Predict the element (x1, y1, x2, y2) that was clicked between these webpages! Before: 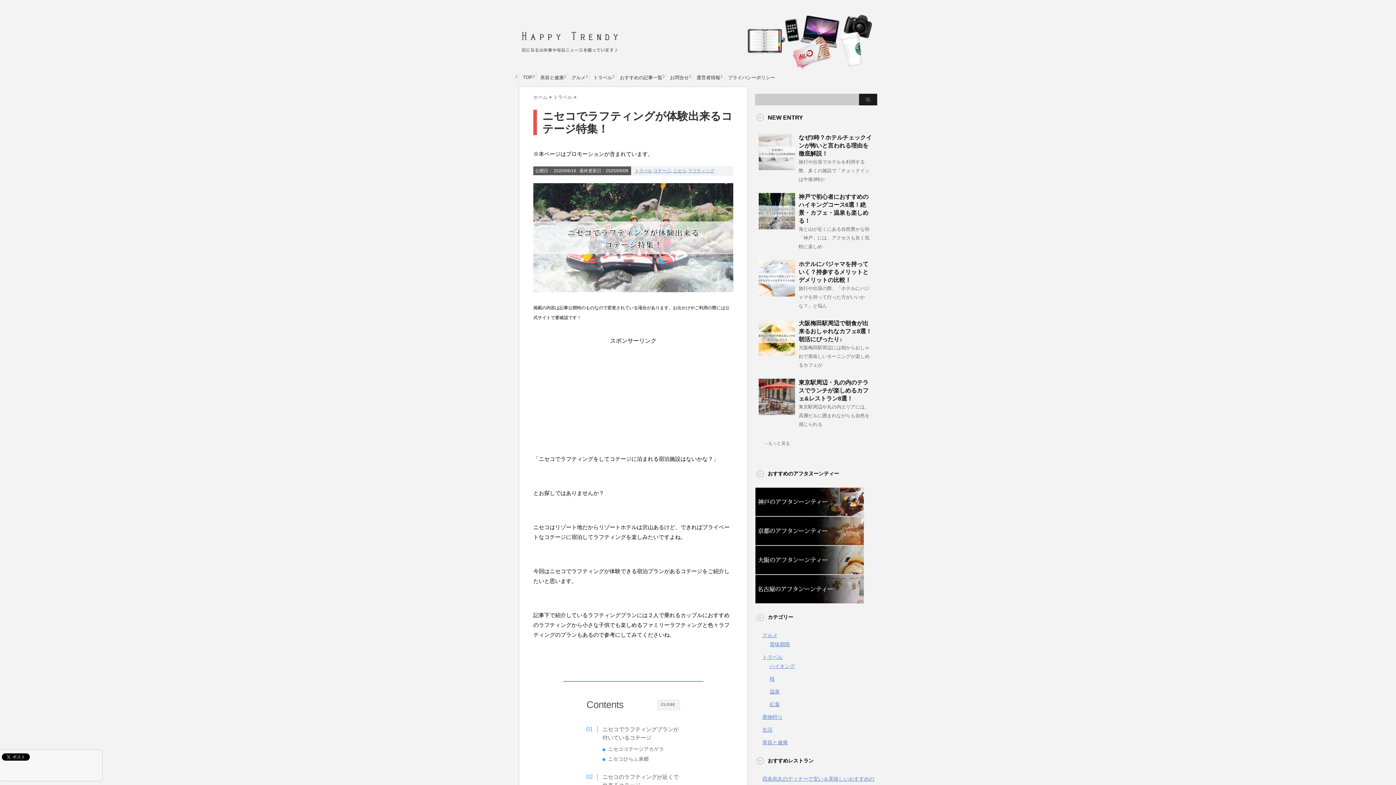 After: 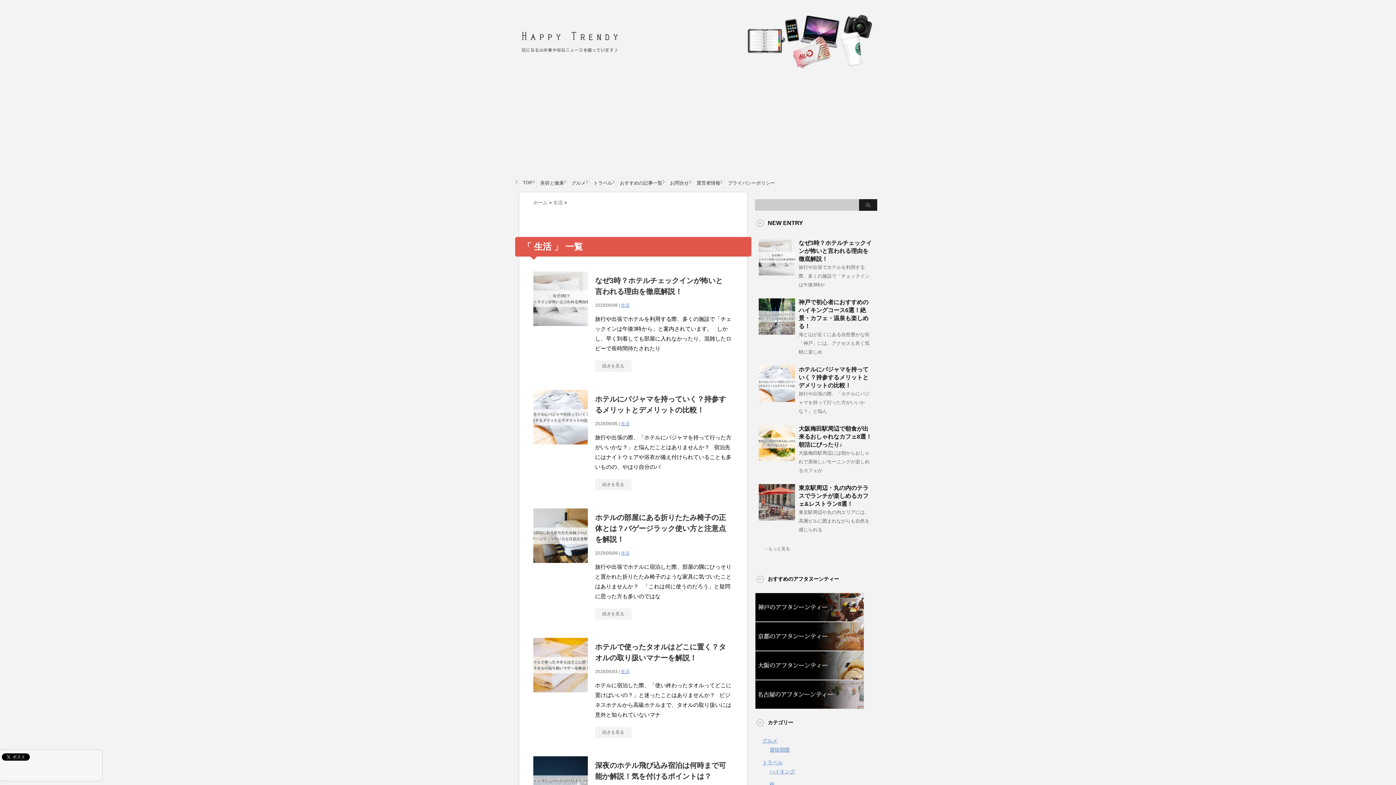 Action: bbox: (762, 727, 772, 733) label: 生活